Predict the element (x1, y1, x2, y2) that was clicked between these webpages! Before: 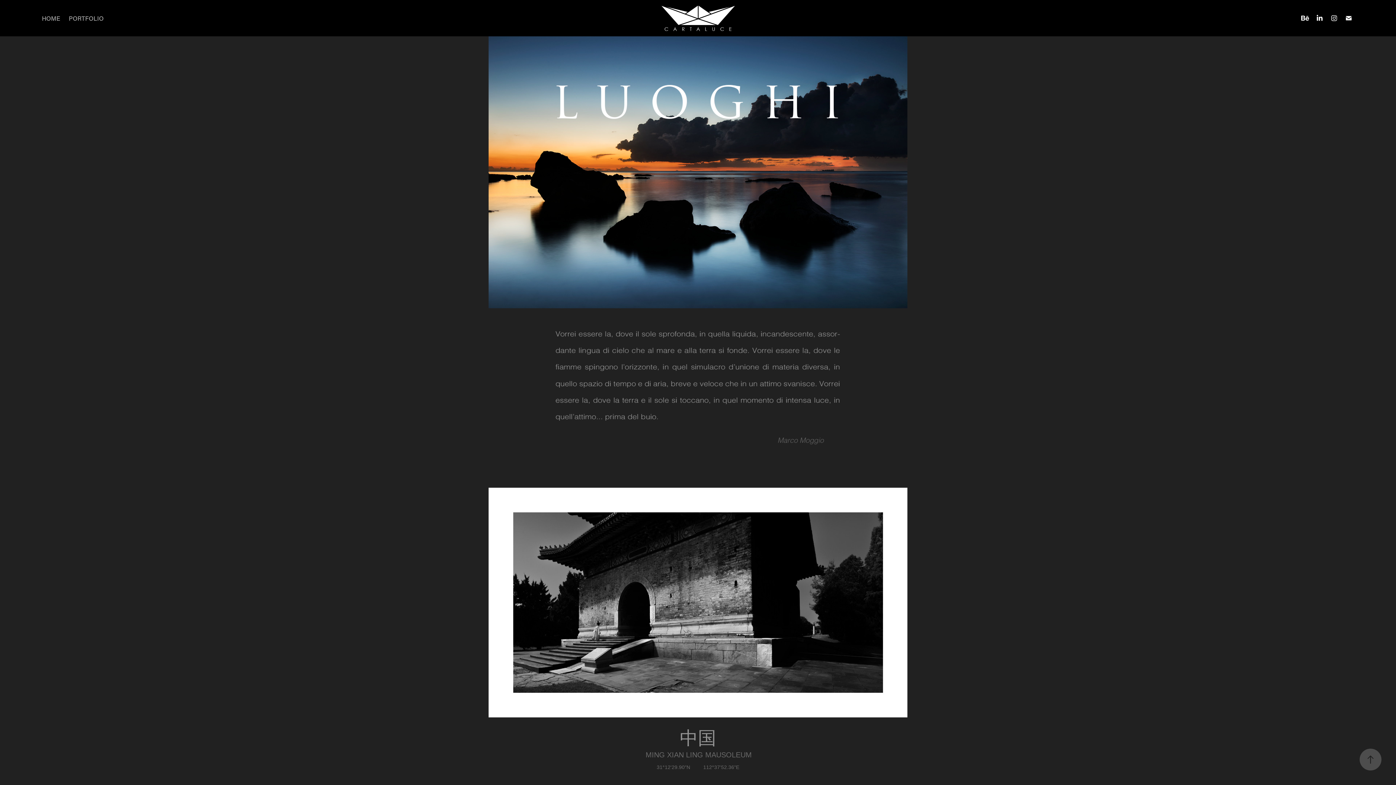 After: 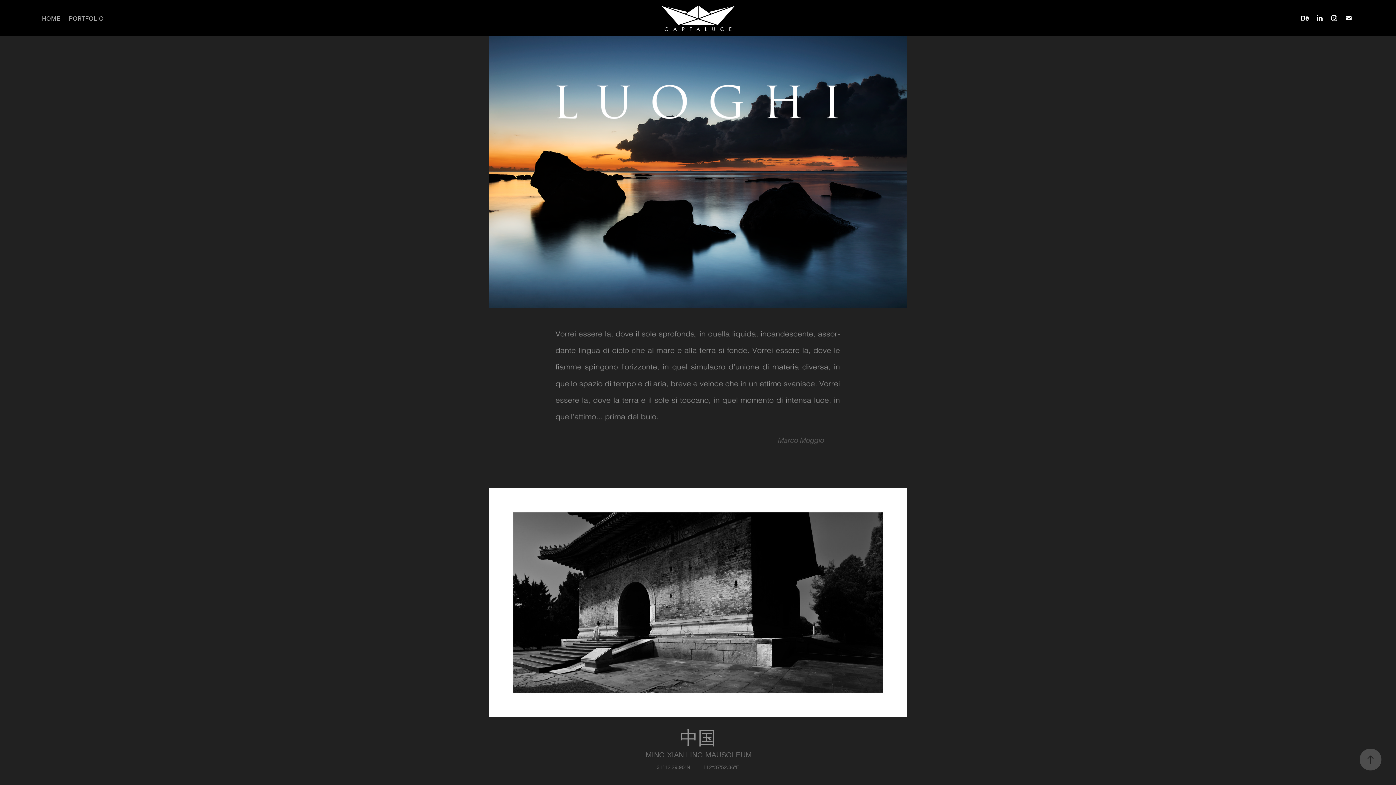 Action: bbox: (1329, 12, 1339, 23)